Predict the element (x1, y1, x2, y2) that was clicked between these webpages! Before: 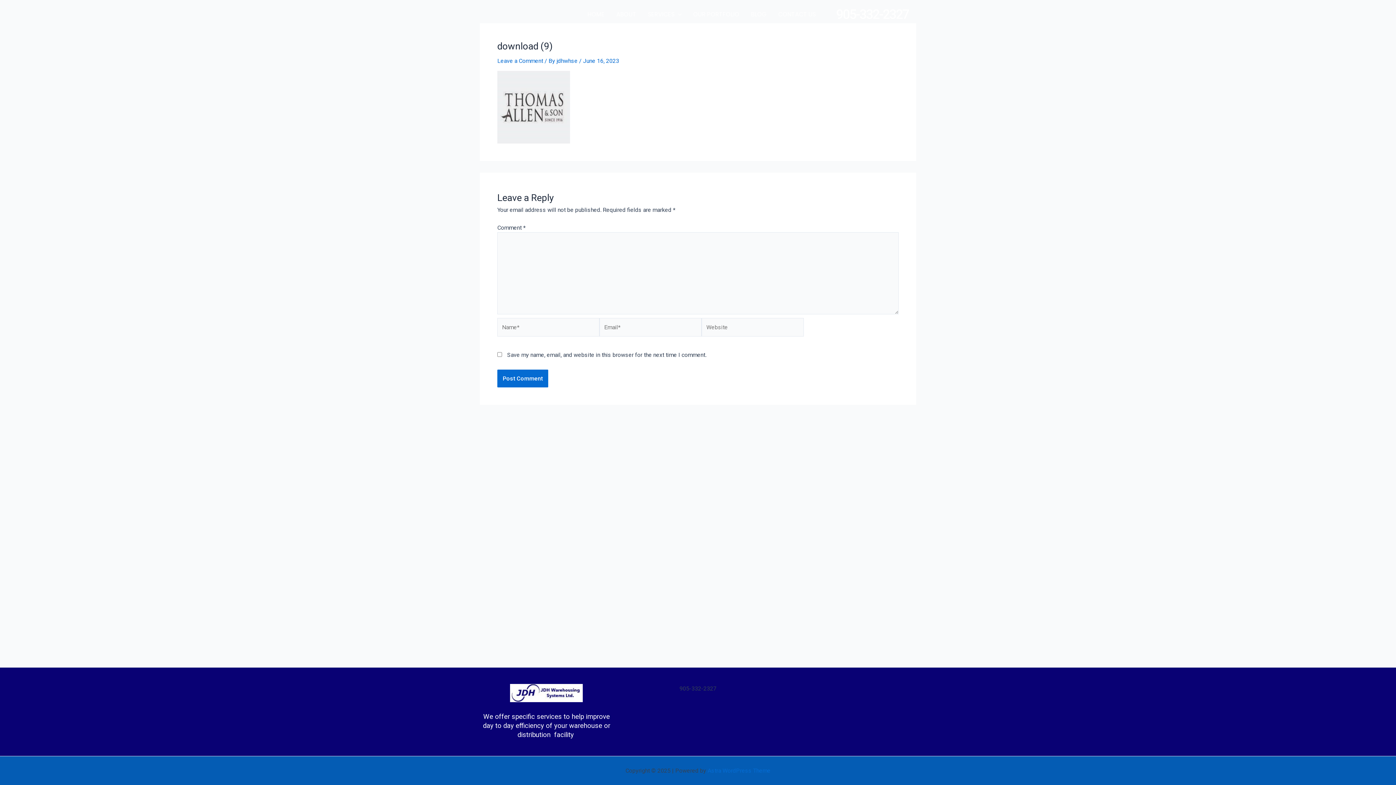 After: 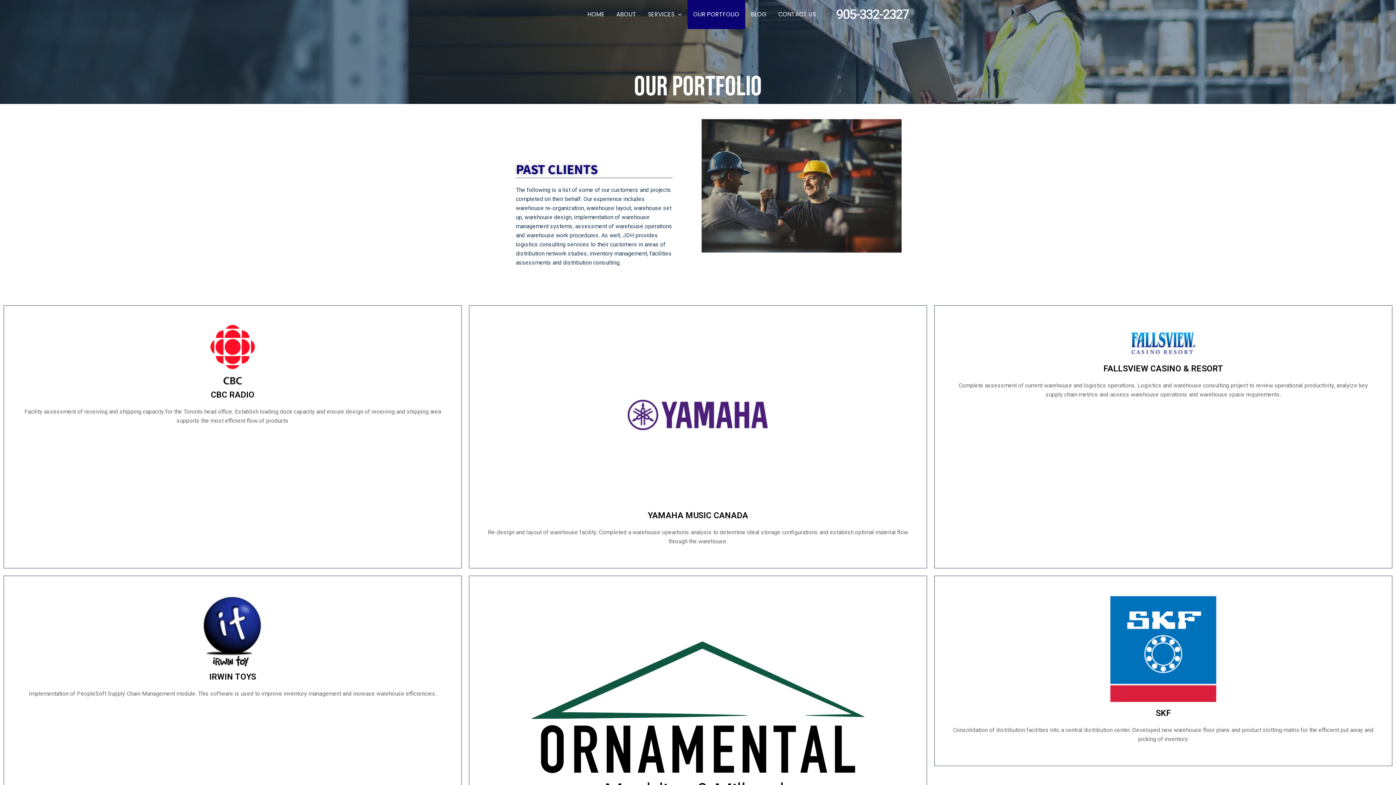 Action: bbox: (687, 0, 745, 29) label: OUR PORTFOLIO